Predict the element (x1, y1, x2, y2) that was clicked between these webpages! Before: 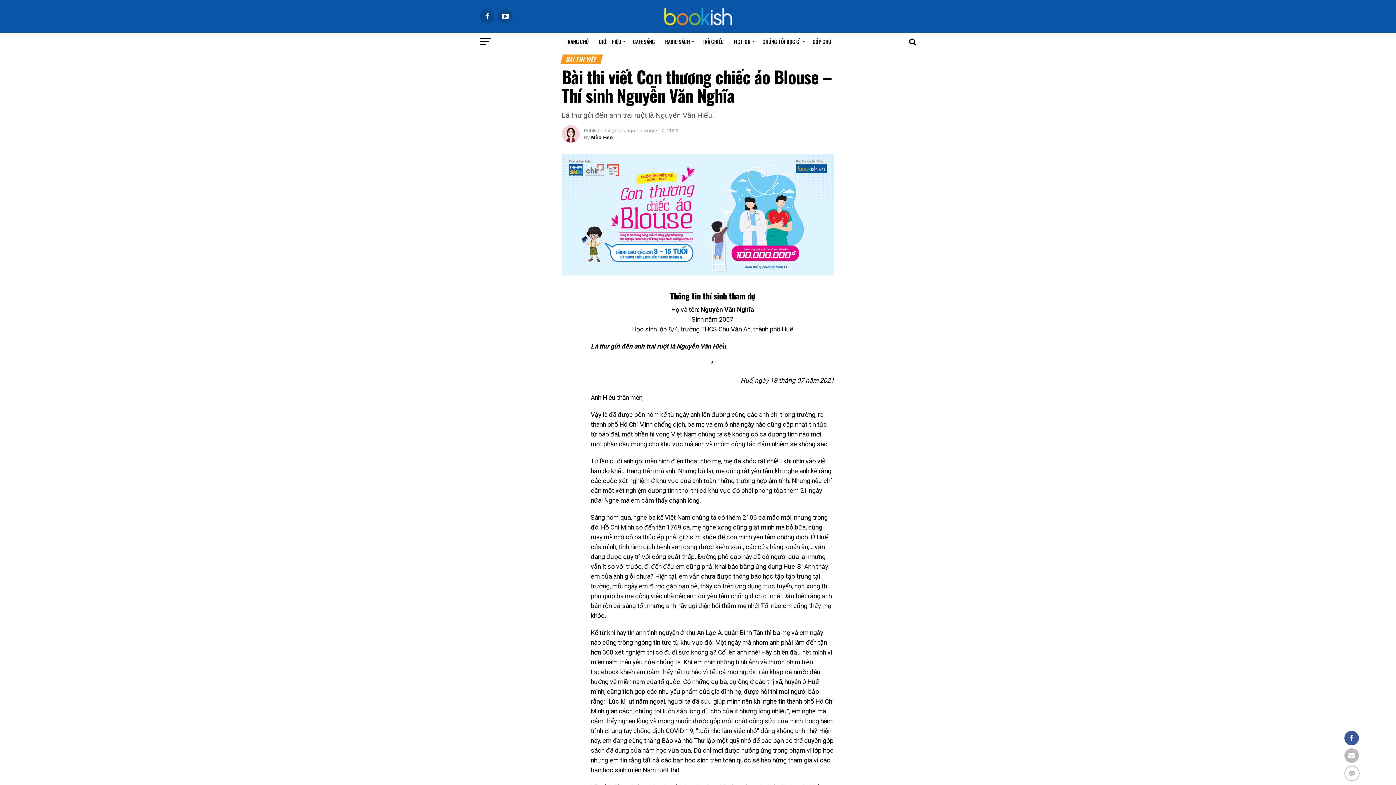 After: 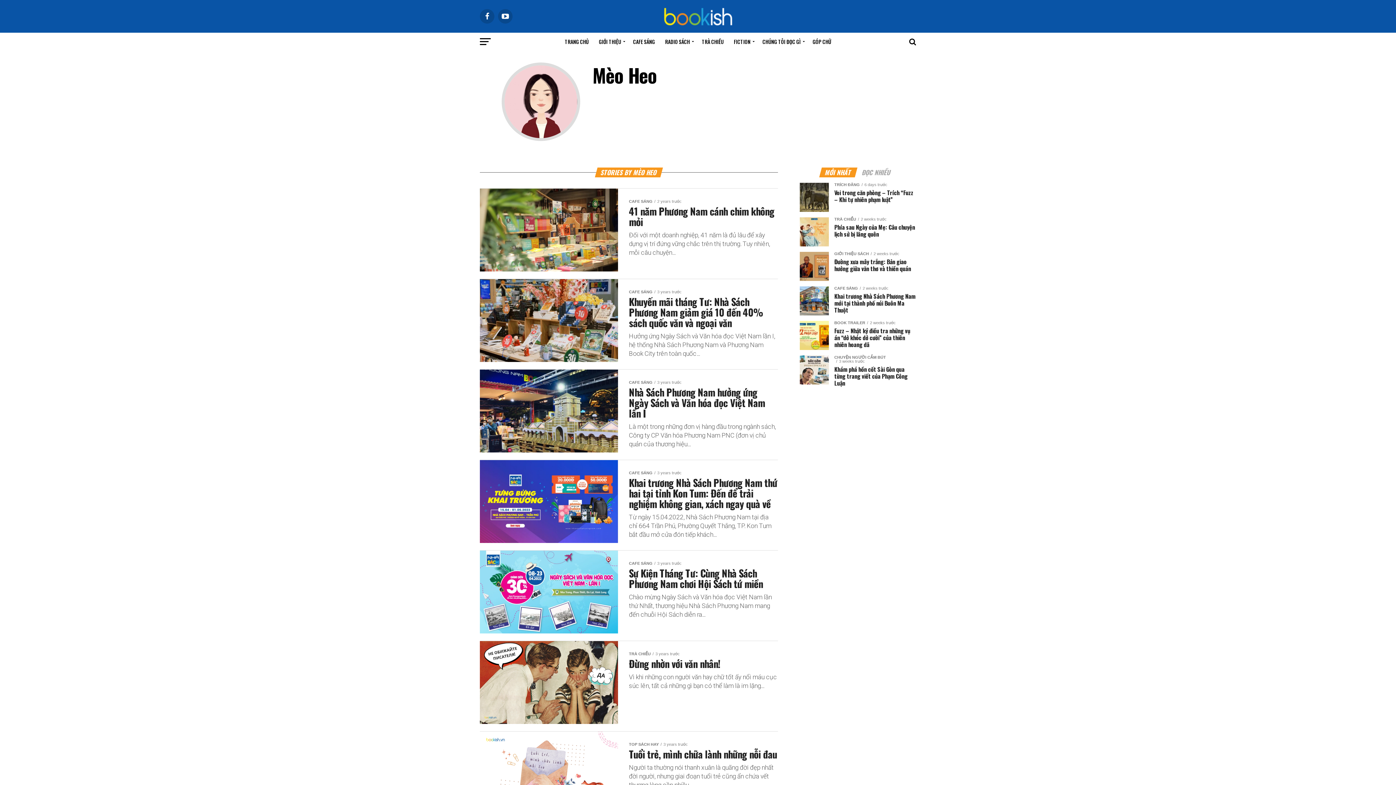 Action: bbox: (591, 134, 613, 140) label: Mèo Heo